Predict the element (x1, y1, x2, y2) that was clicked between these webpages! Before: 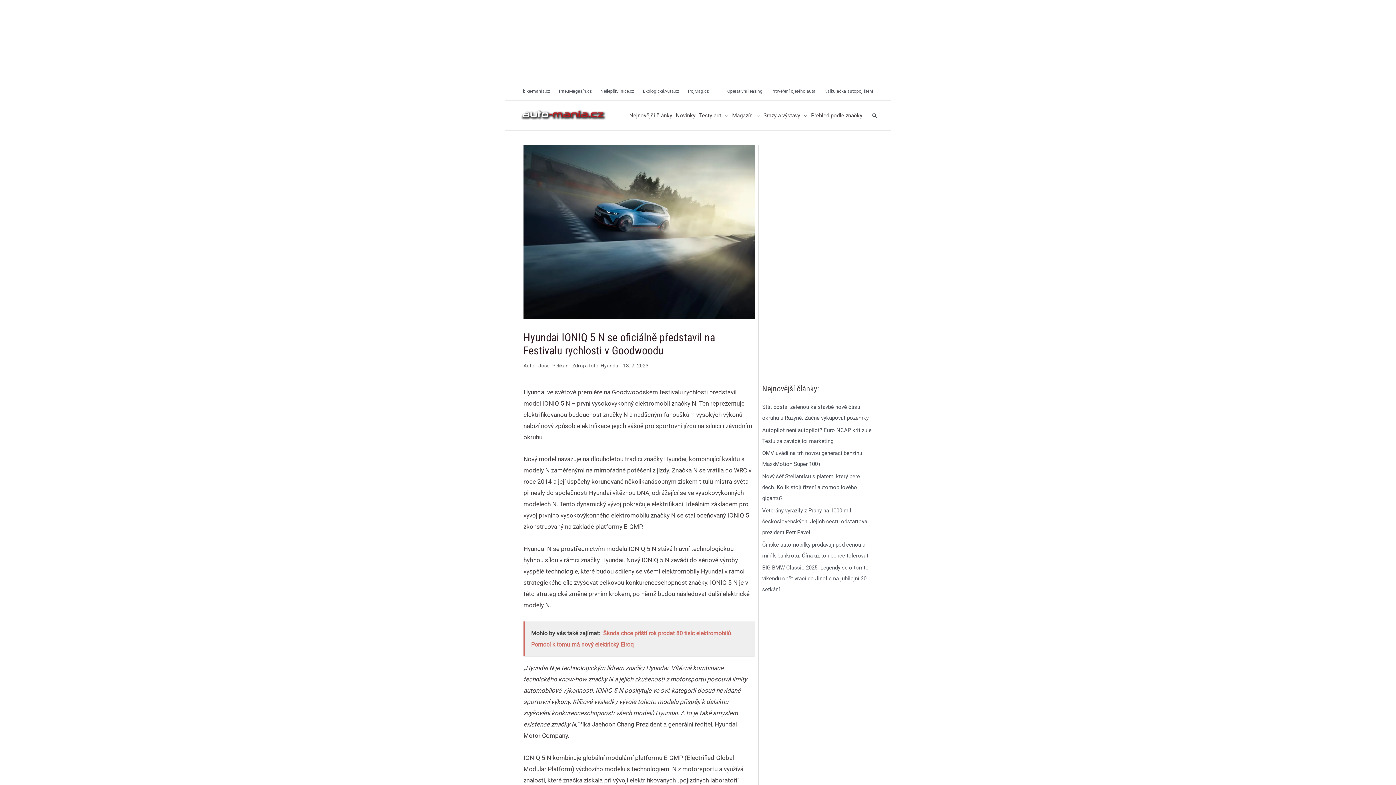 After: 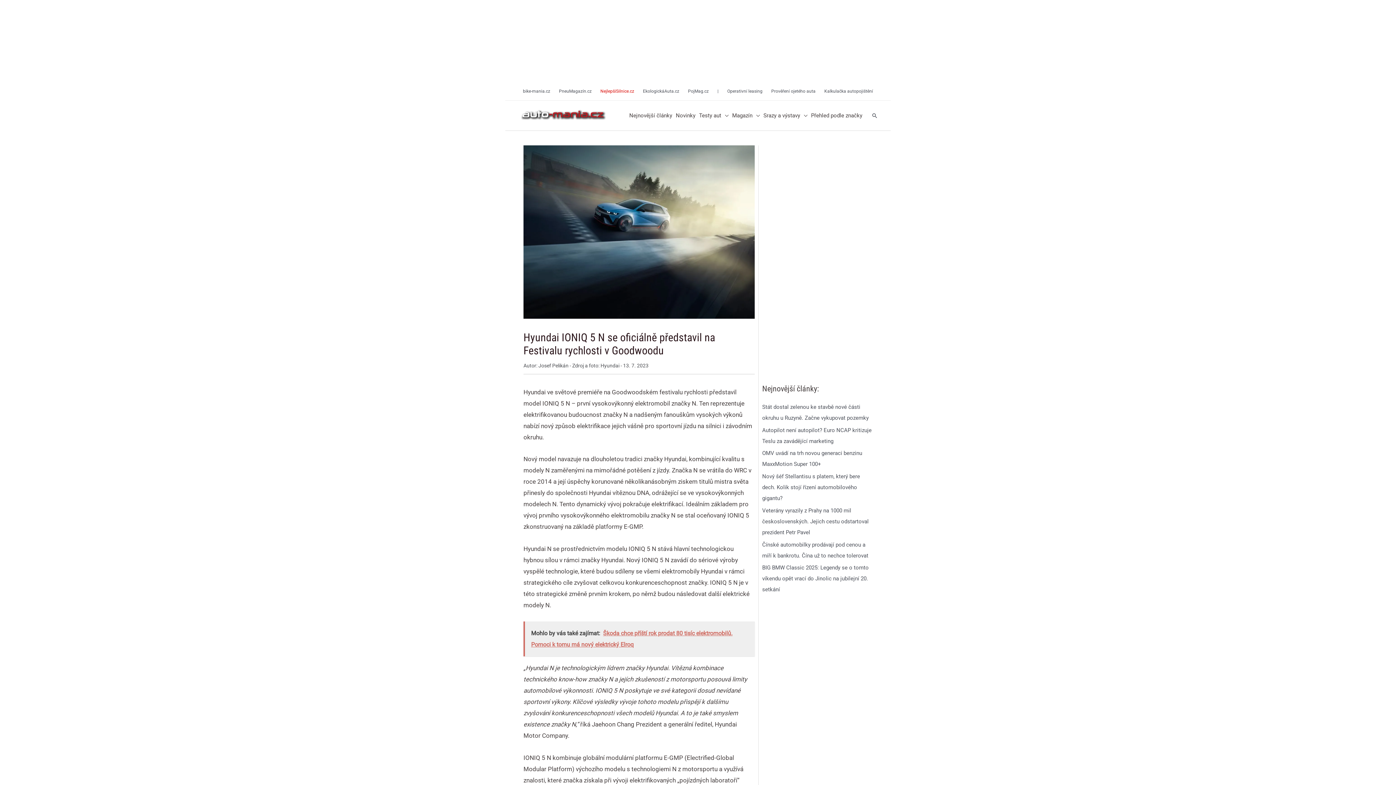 Action: label: NejlepšíSilnice.cz bbox: (596, 82, 638, 100)